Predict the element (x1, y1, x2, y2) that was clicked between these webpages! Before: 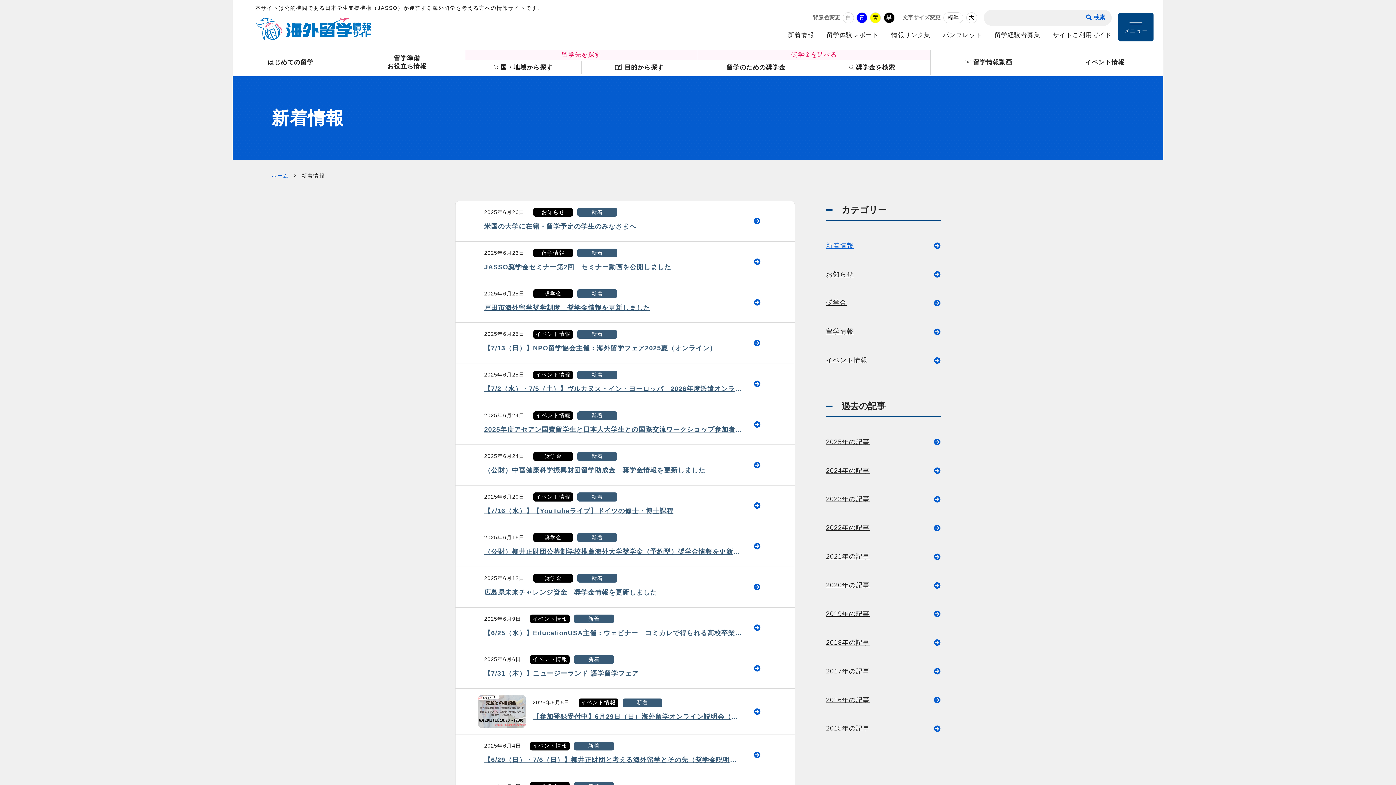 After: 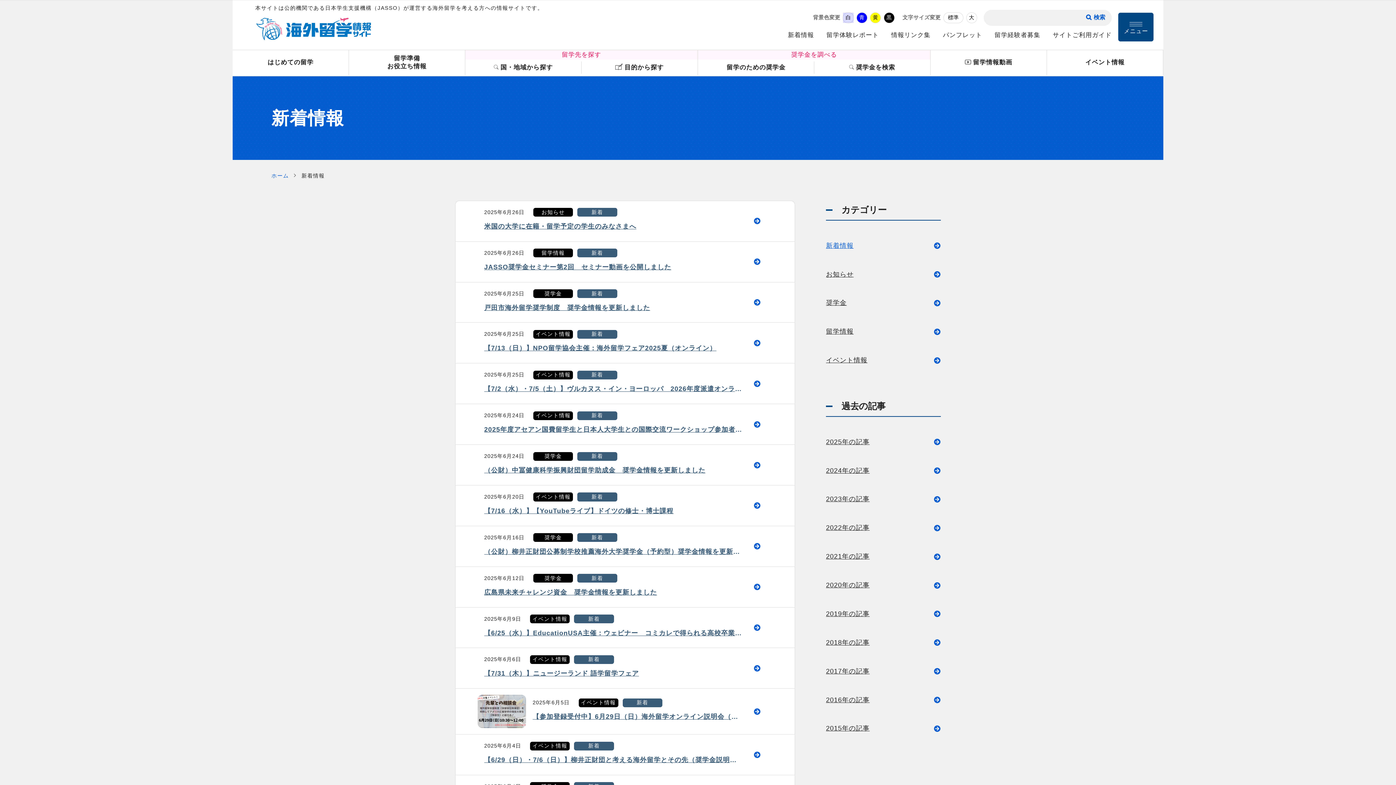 Action: bbox: (843, 12, 853, 22) label: 白